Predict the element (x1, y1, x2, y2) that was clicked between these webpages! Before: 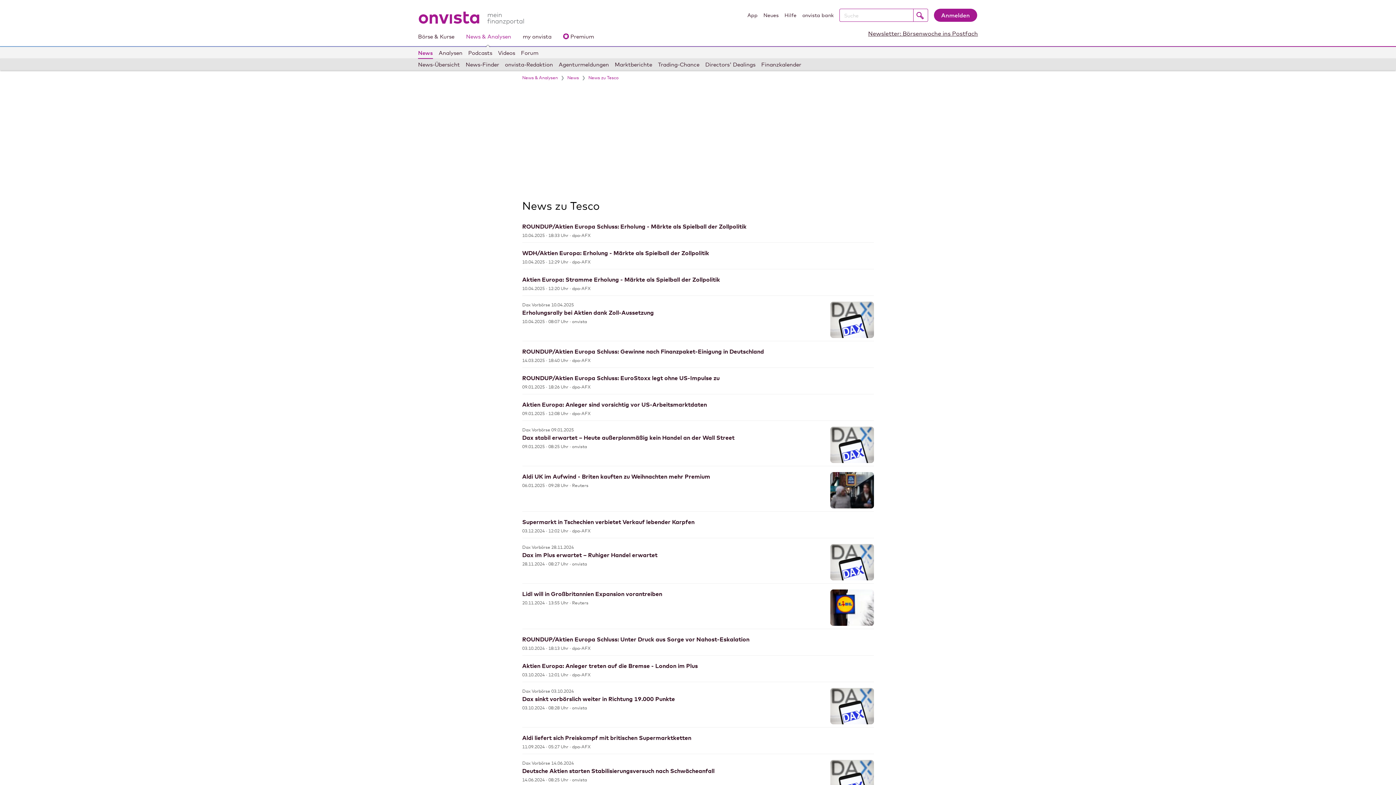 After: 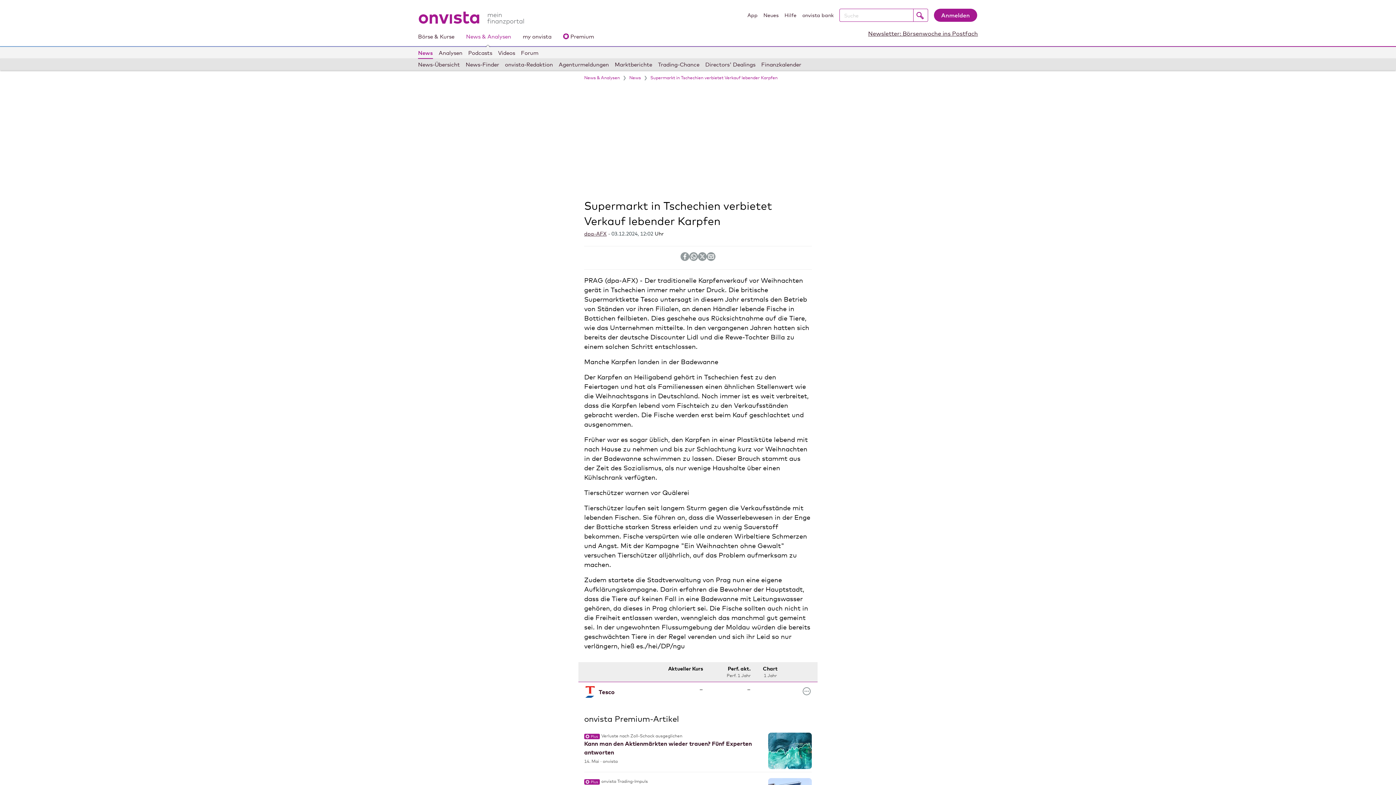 Action: bbox: (522, 517, 874, 526) label: Supermarkt in Tschechien verbietet Verkauf lebender Karpfen